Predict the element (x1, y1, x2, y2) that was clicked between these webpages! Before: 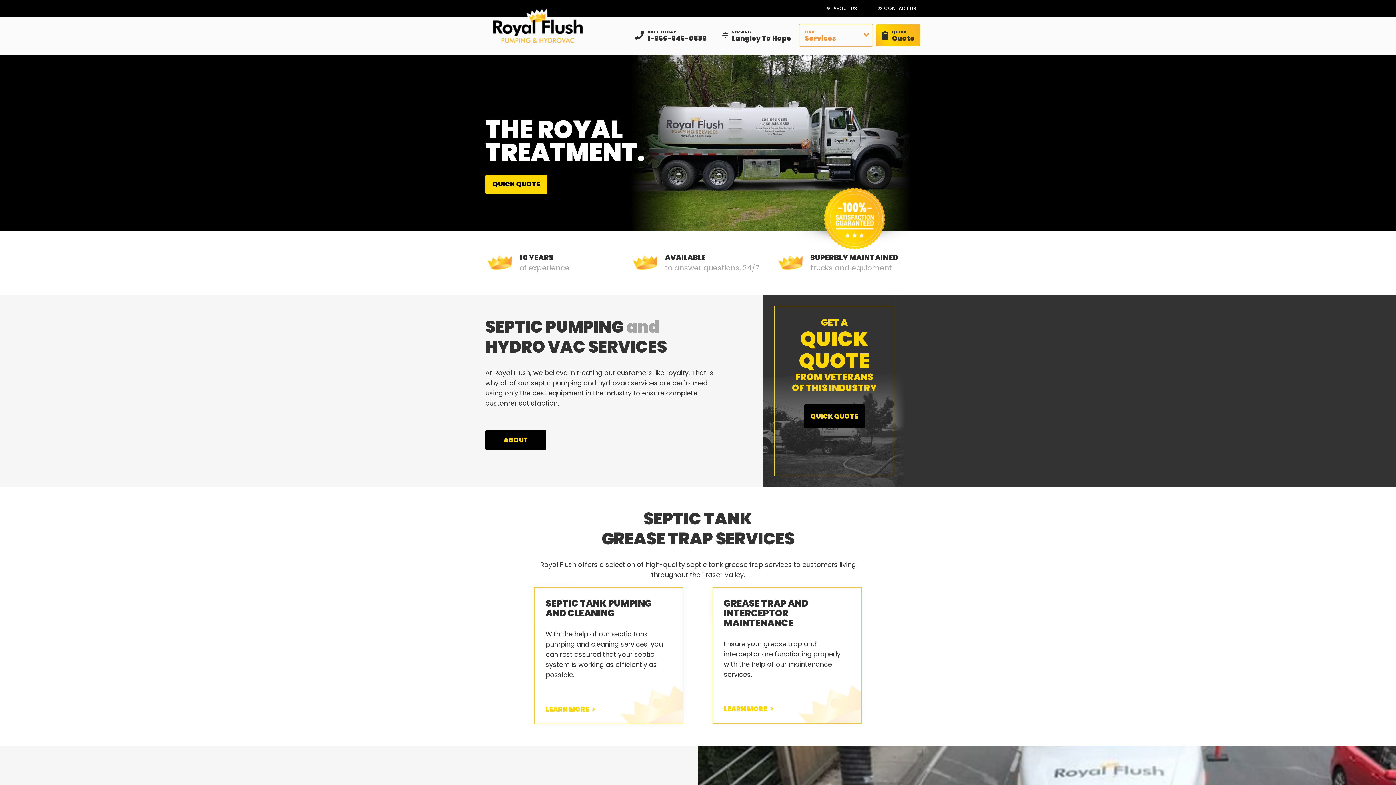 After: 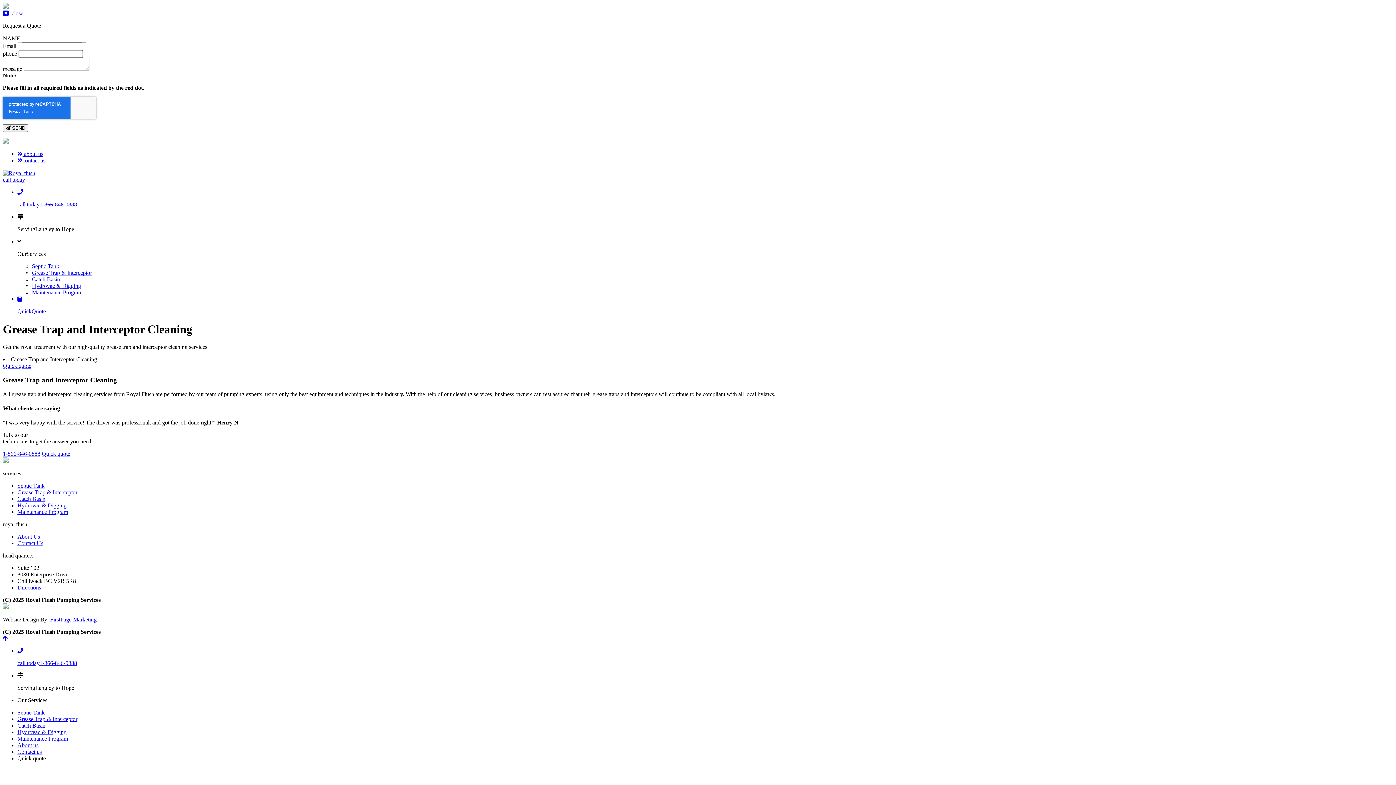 Action: bbox: (712, 587, 861, 724) label: GREASE TRAP AND INTERCEPTOR MAINTENANCE
Ensure your grease trap and interceptor are functioning properly with the help of our maintenance services.
LEARN MORE >